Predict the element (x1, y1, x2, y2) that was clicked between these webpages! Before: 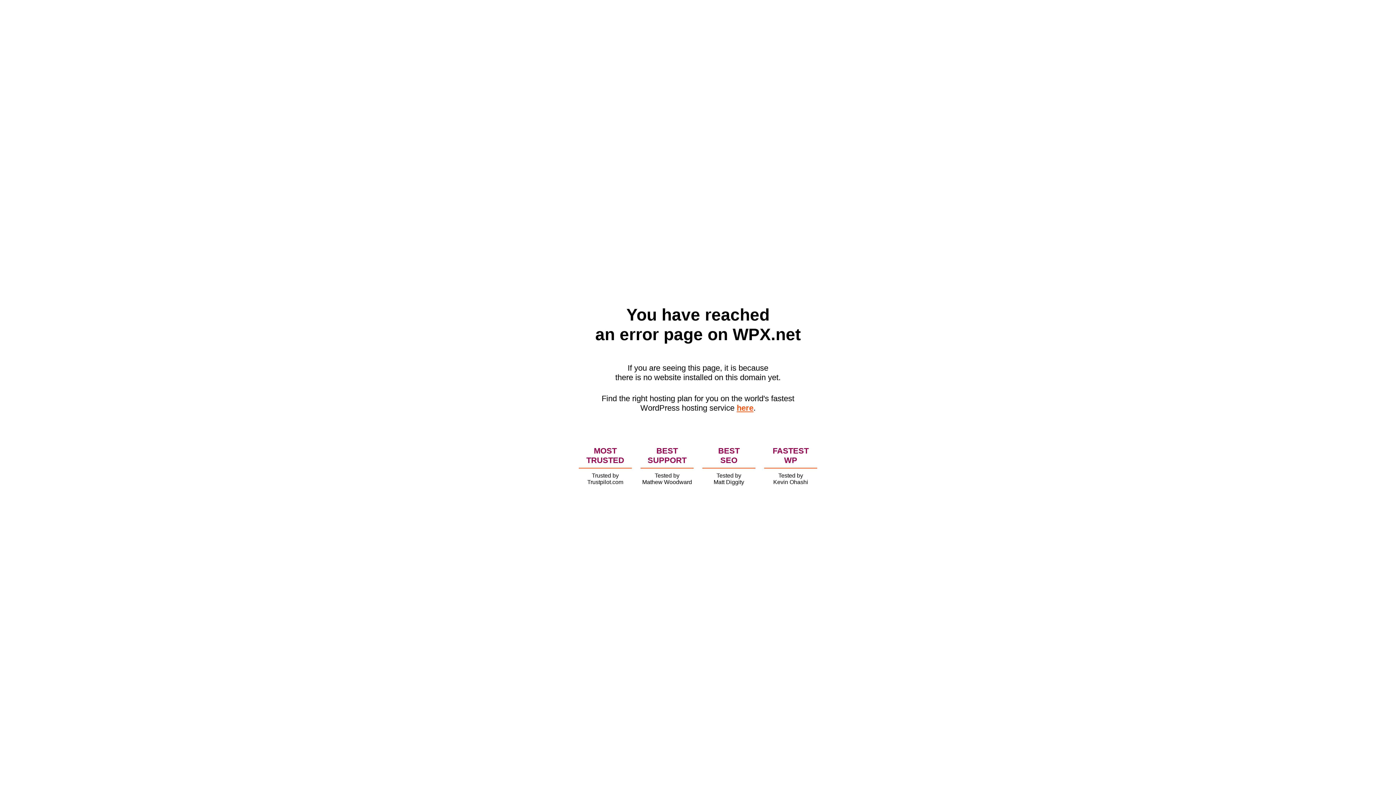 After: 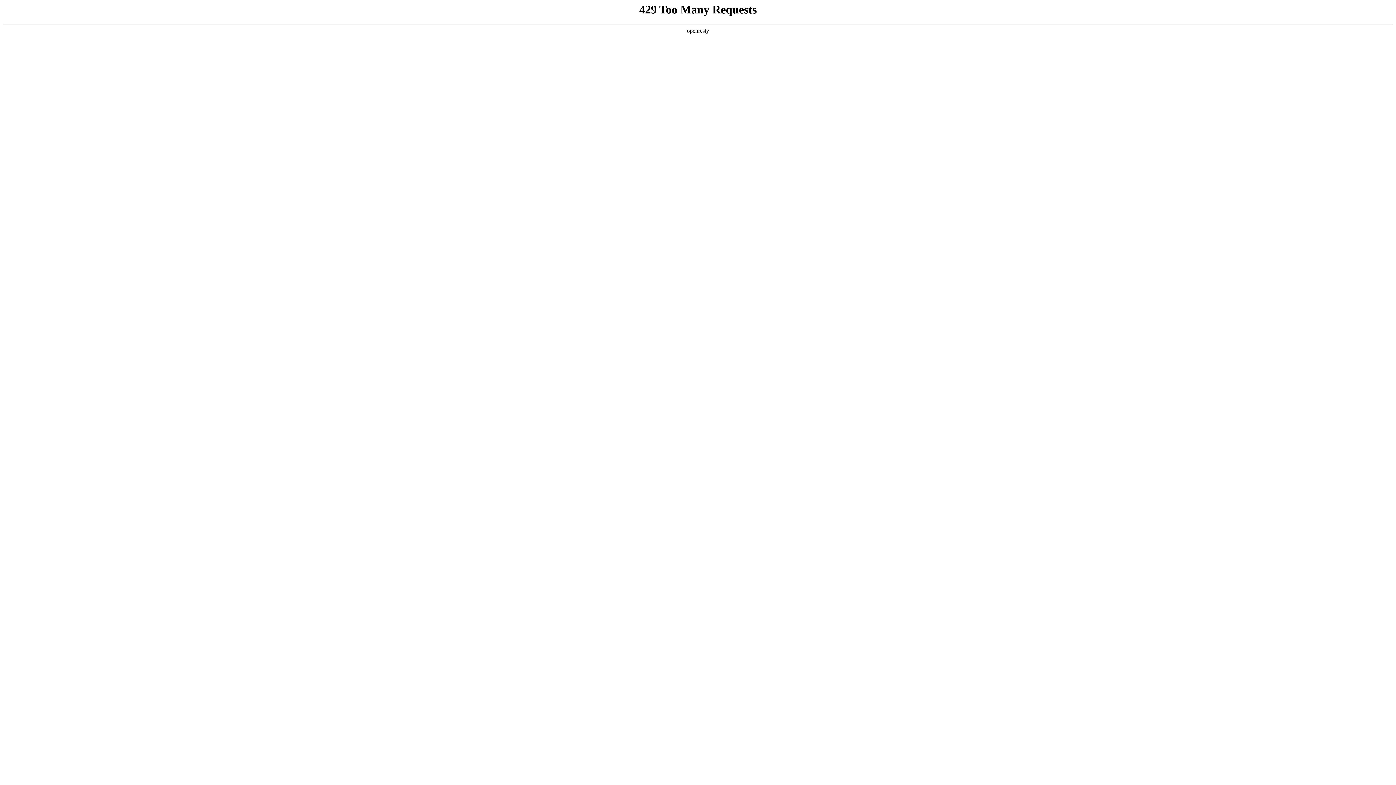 Action: bbox: (736, 403, 753, 412) label: here